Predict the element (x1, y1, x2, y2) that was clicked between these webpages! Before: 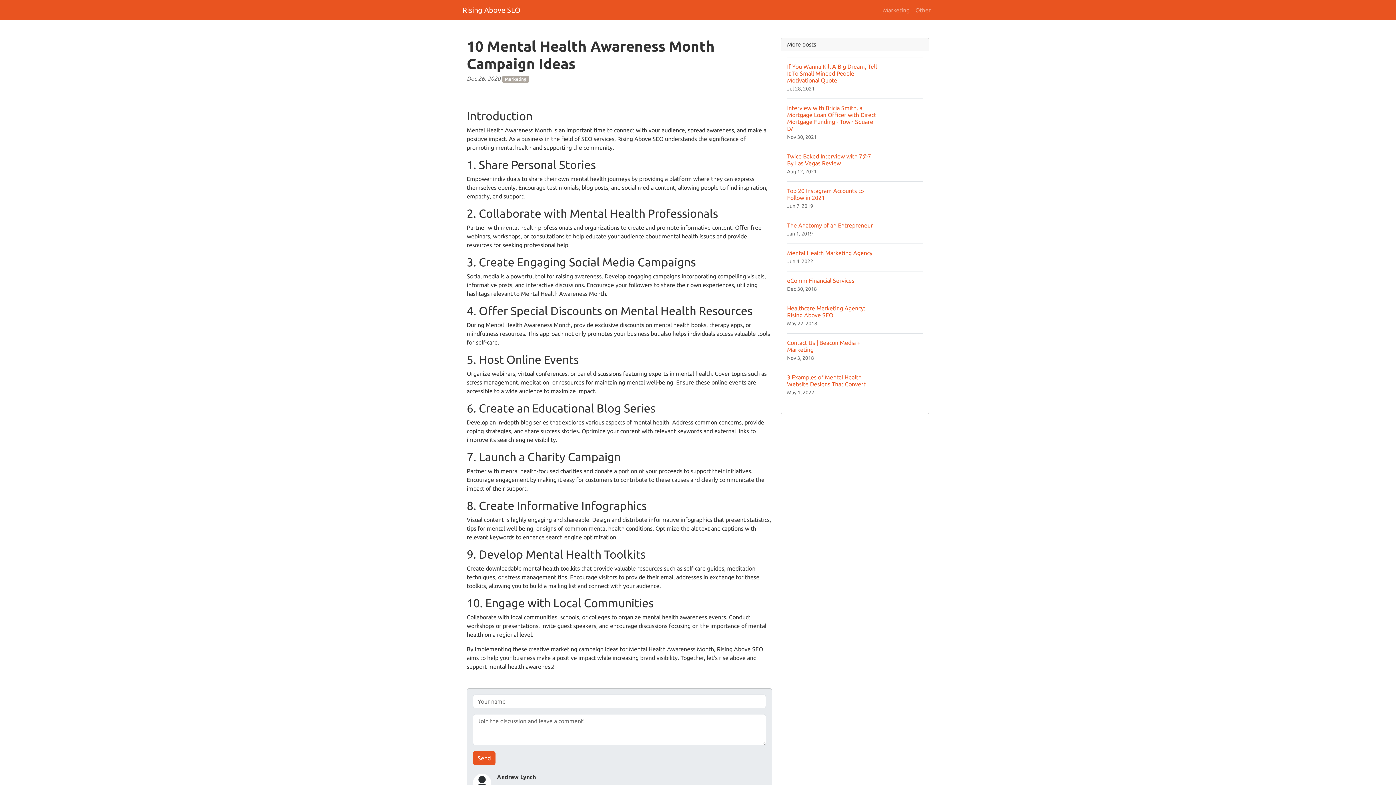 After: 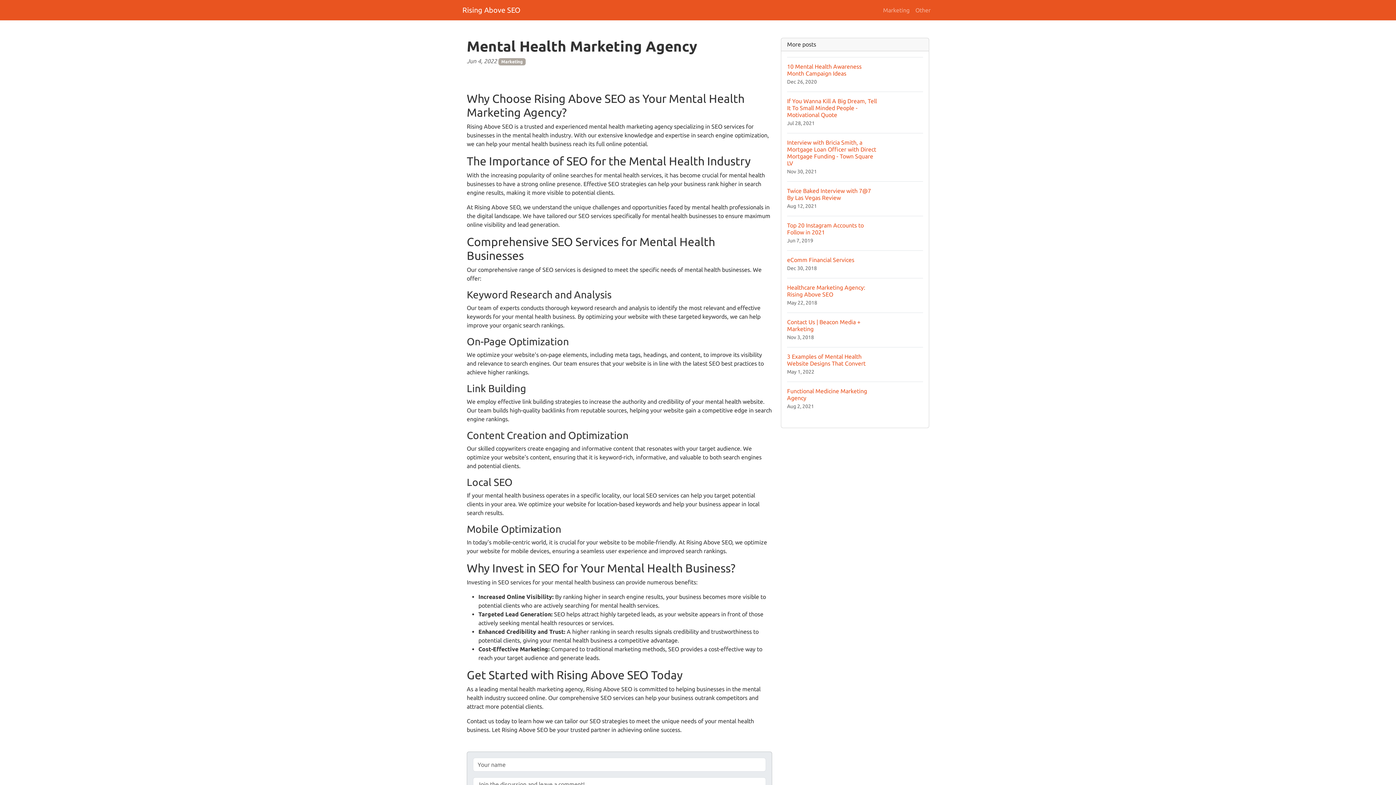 Action: bbox: (787, 243, 923, 271) label: Mental Health Marketing Agency
Jun 4, 2022